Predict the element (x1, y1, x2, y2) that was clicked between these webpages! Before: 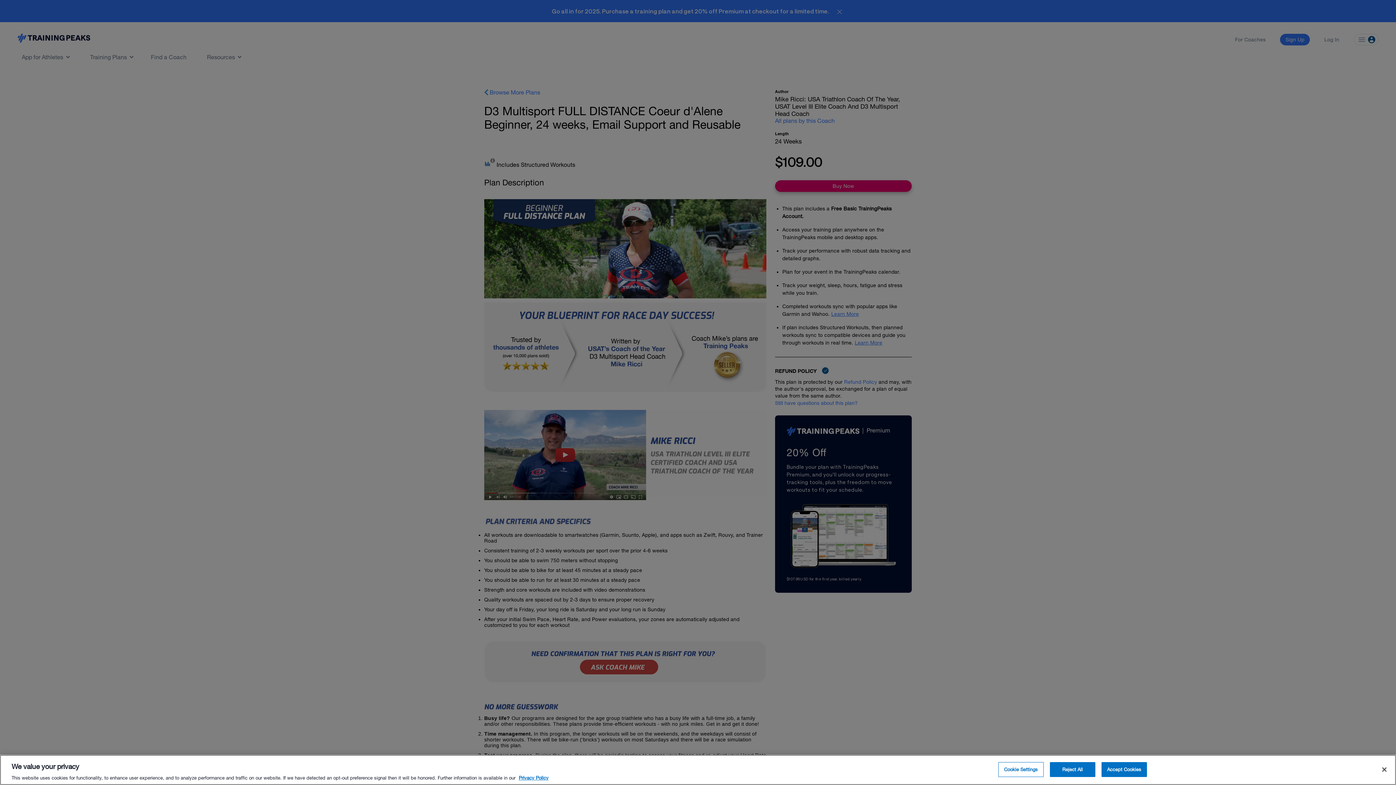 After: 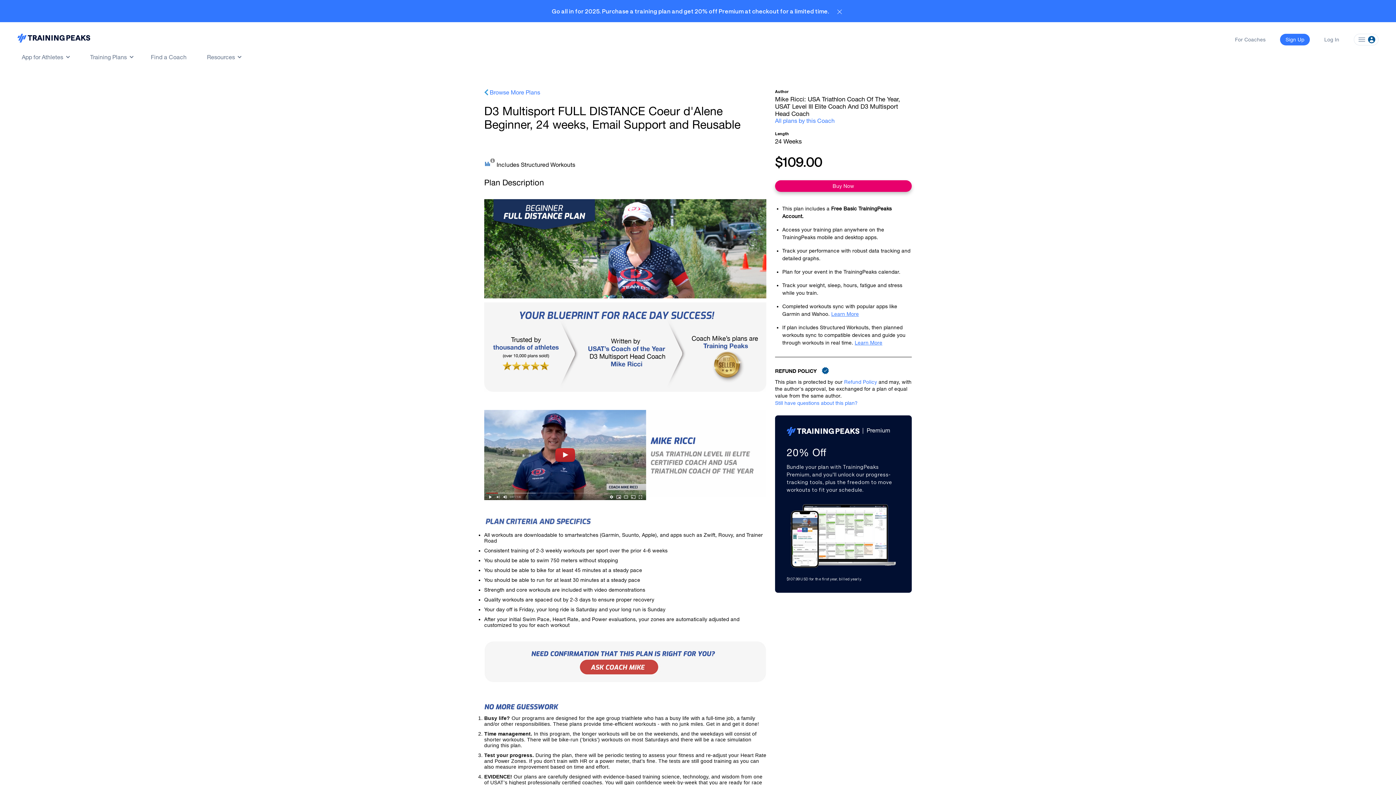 Action: bbox: (1376, 761, 1392, 777) label: Close